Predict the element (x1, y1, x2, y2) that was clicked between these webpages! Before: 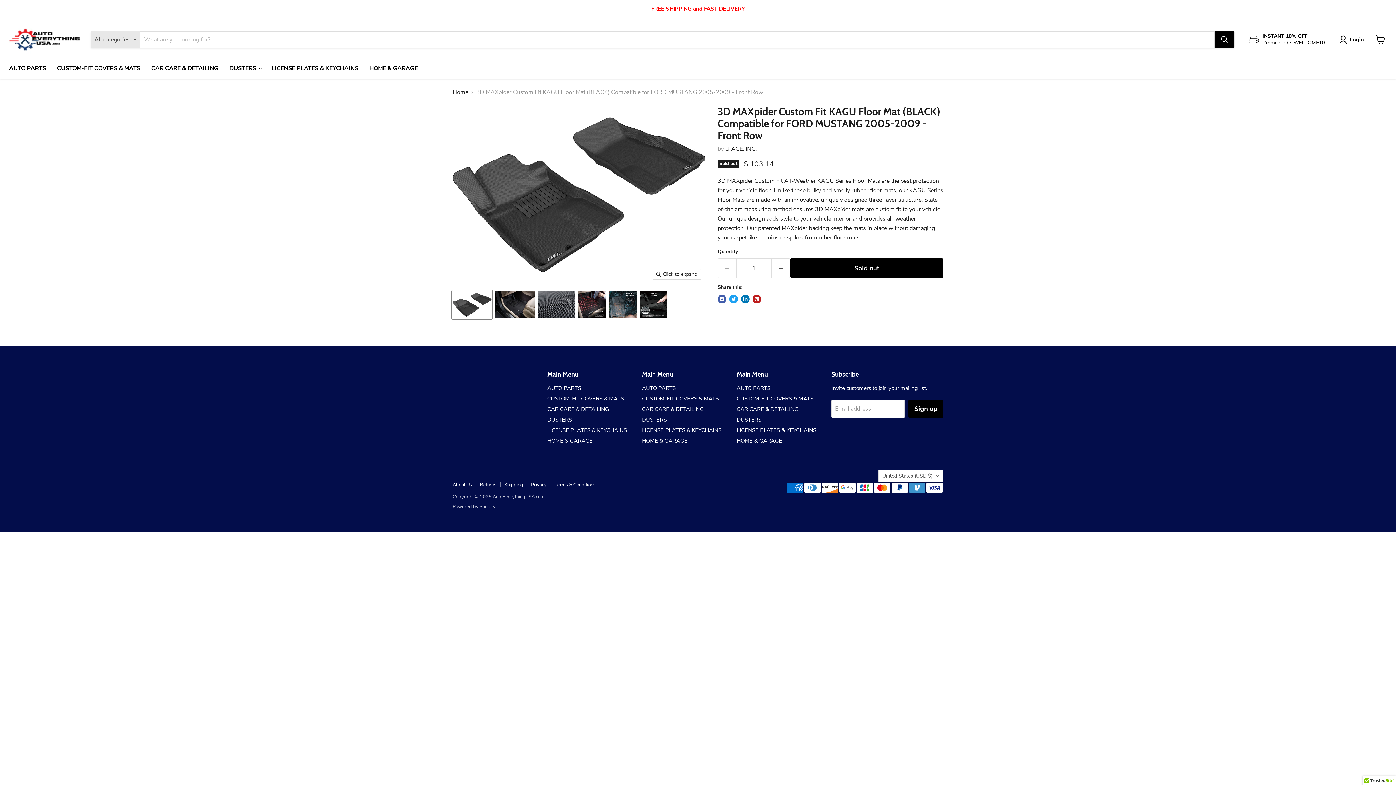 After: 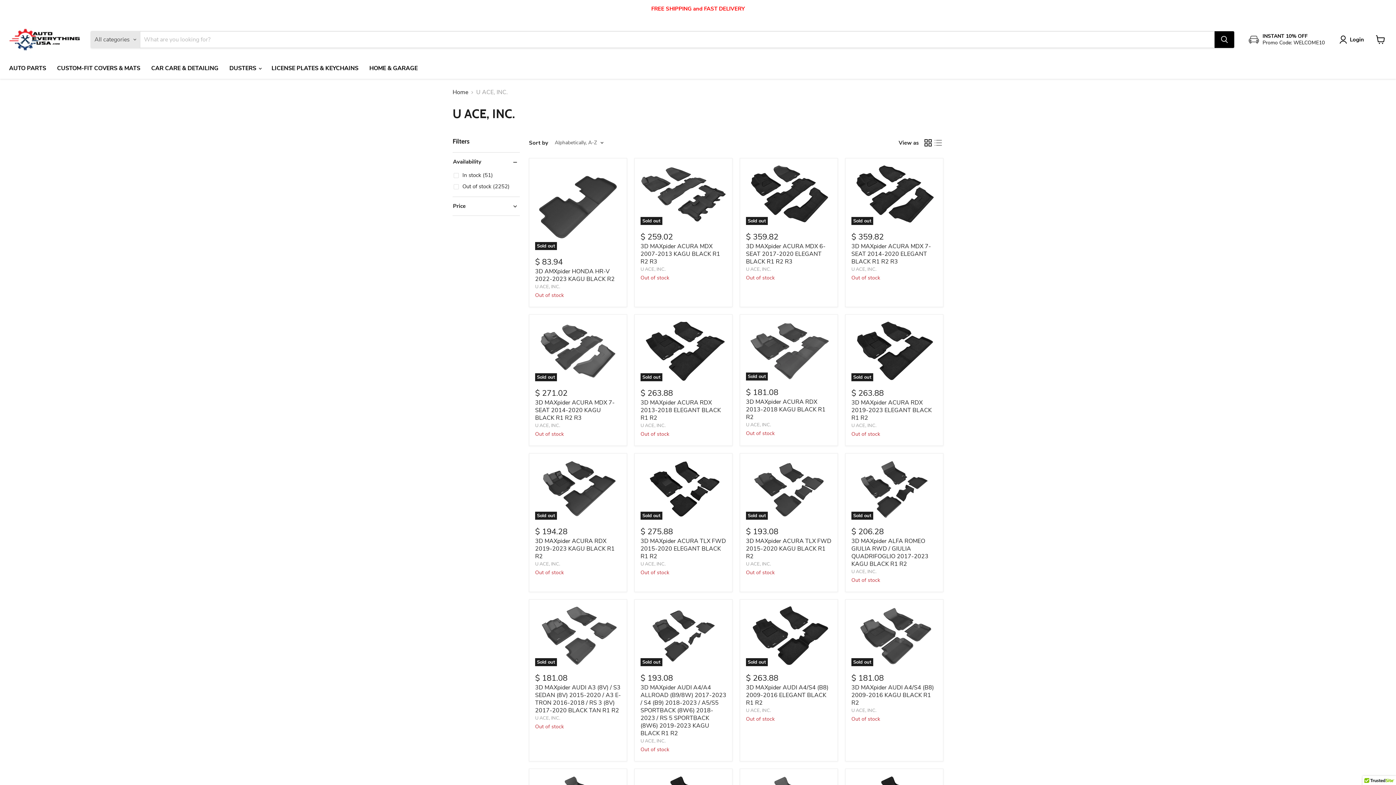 Action: label: U ACE, INC. bbox: (725, 145, 757, 153)